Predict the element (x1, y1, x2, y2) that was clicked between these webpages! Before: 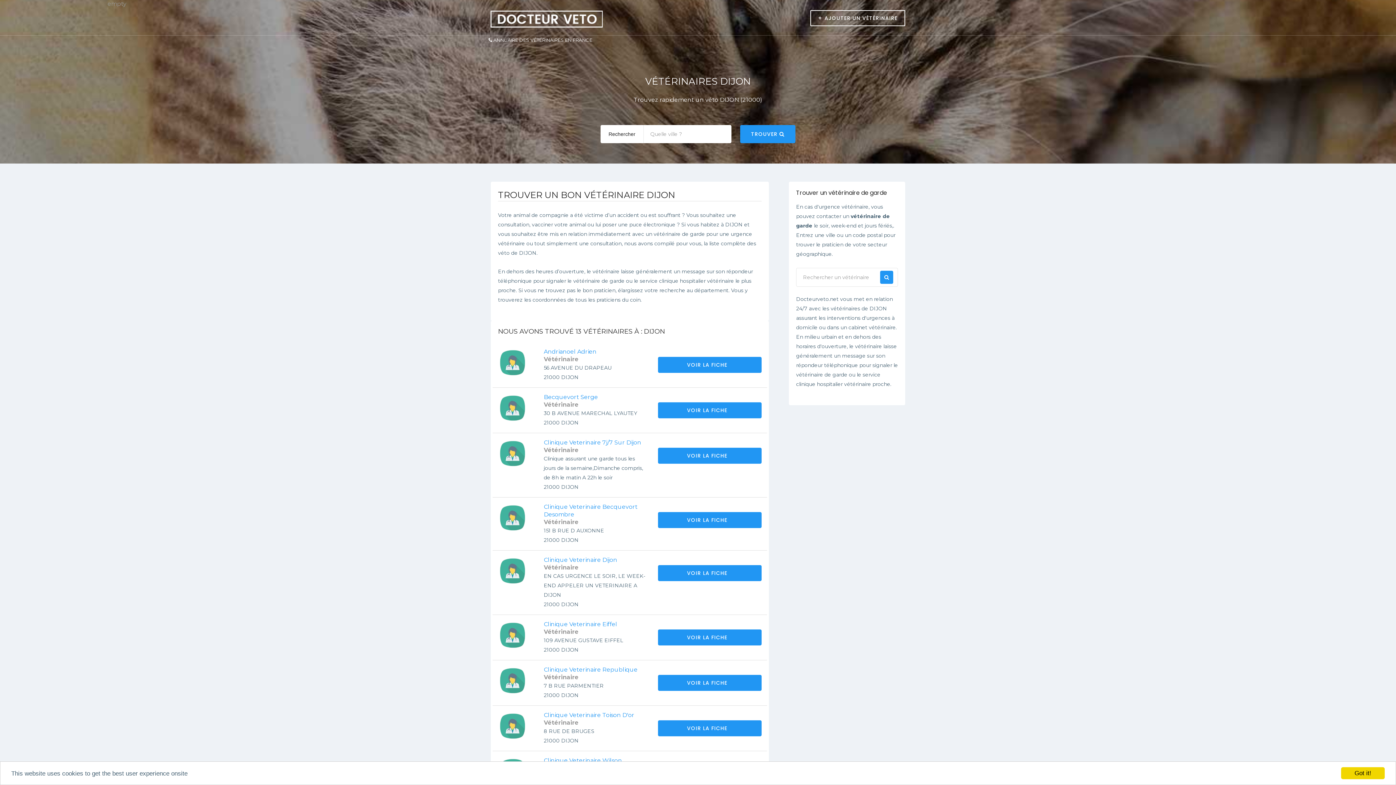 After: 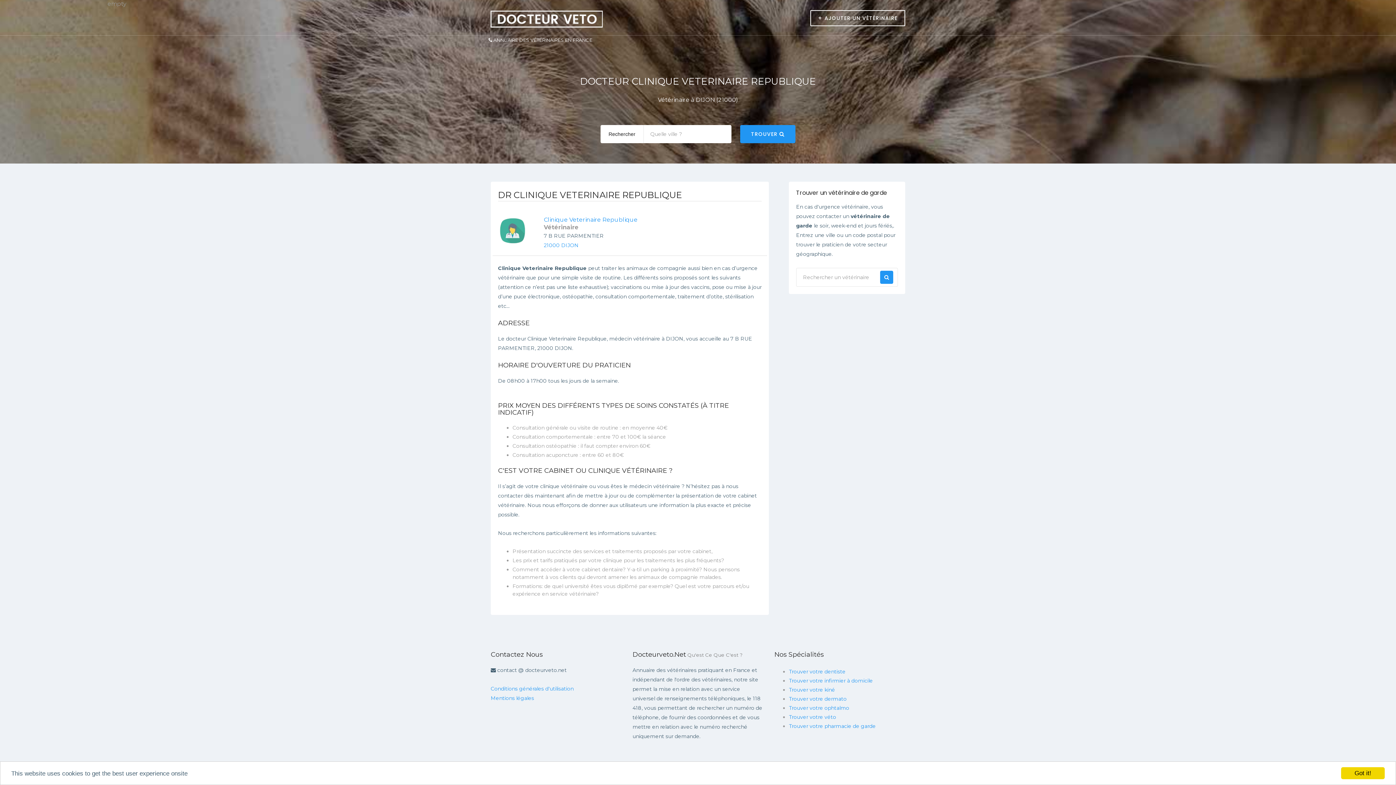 Action: label: Clinique Veterinaire Republique bbox: (543, 666, 637, 673)